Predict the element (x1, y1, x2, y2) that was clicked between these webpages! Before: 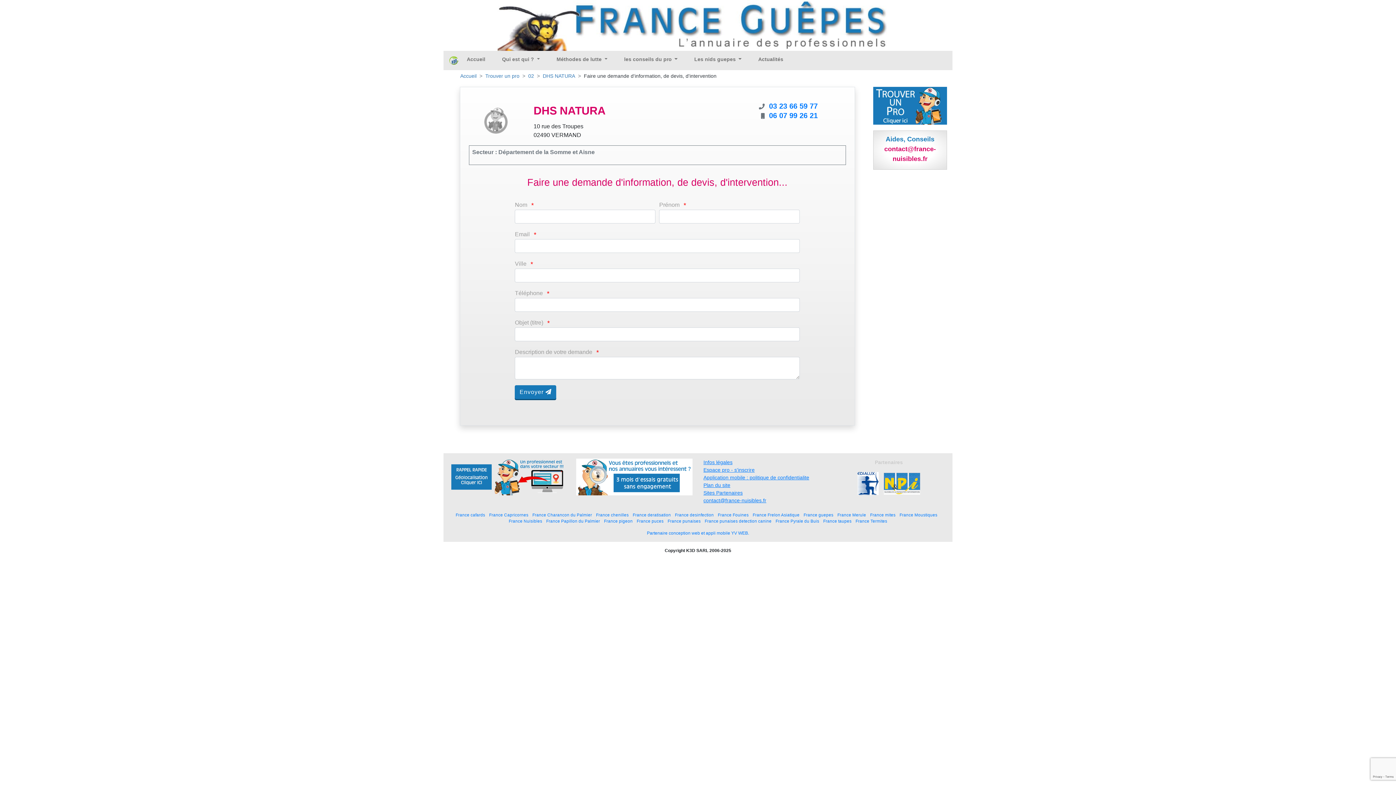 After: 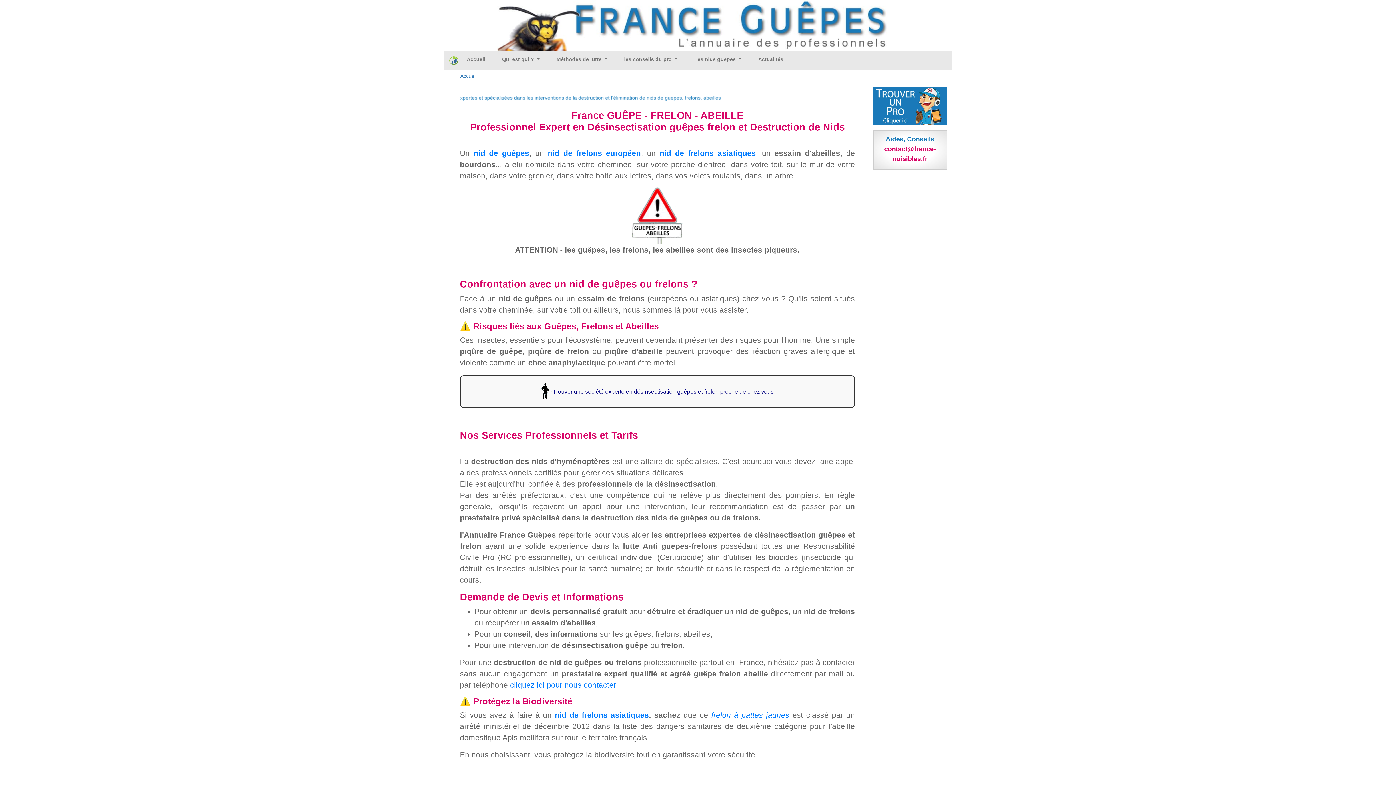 Action: label: Accueil bbox: (464, 52, 488, 66)